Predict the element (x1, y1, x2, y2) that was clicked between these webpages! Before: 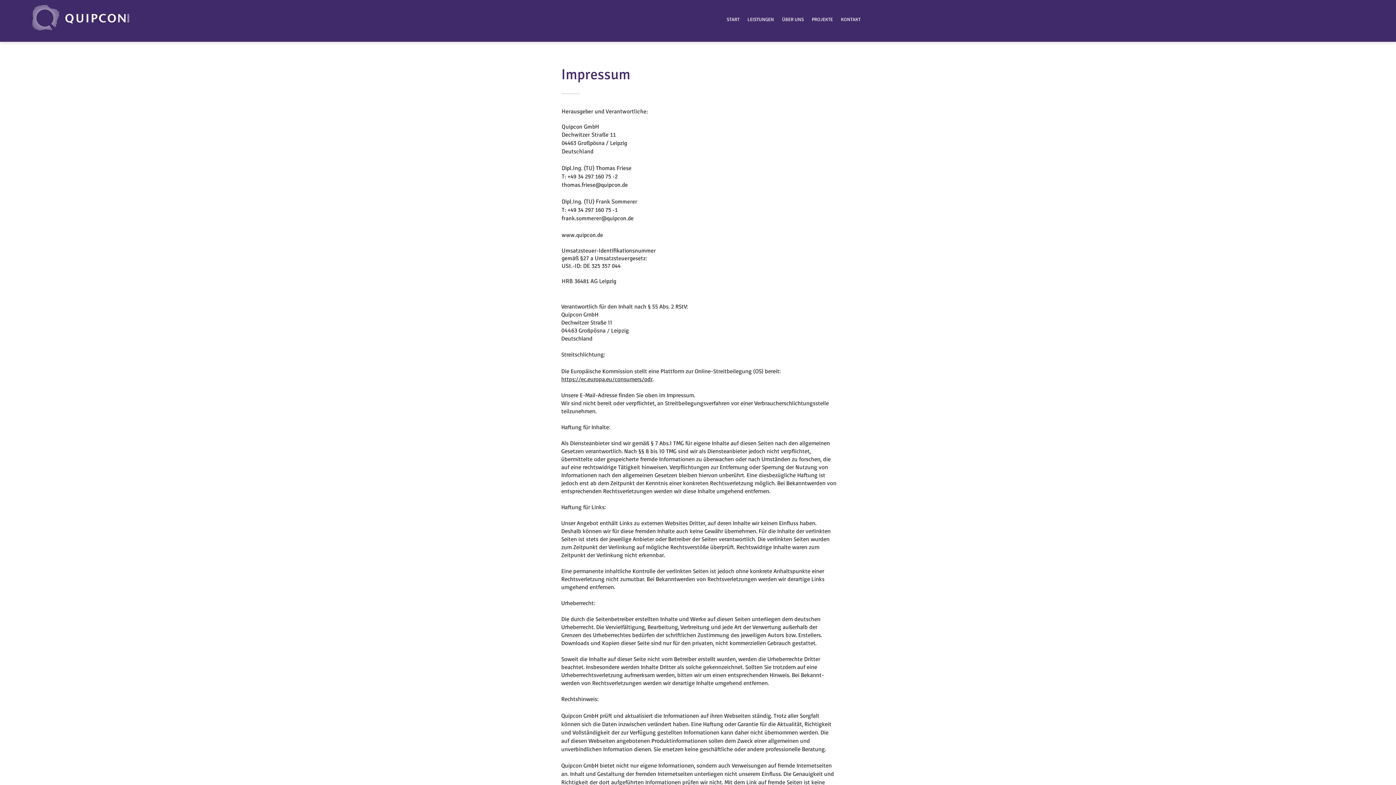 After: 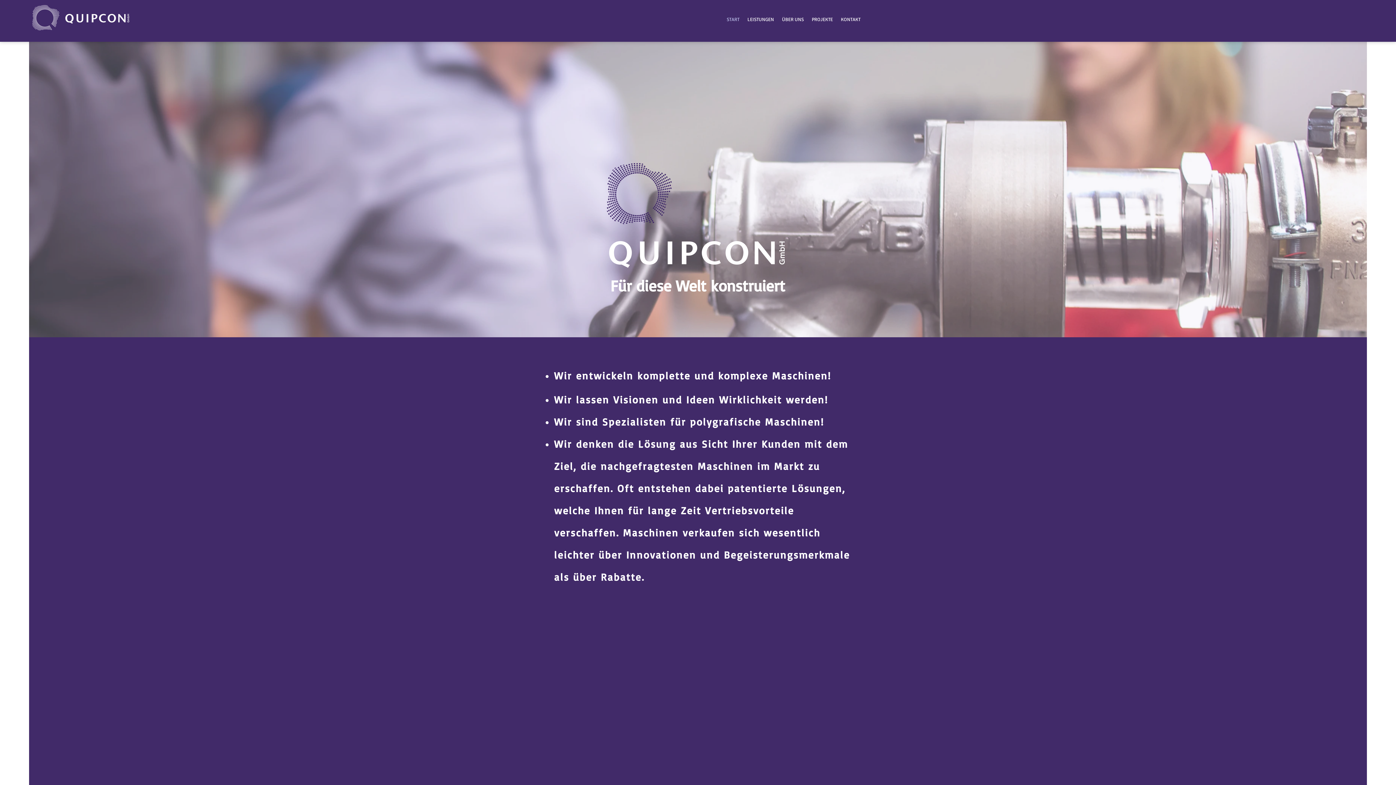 Action: bbox: (30, 3, 60, 32)